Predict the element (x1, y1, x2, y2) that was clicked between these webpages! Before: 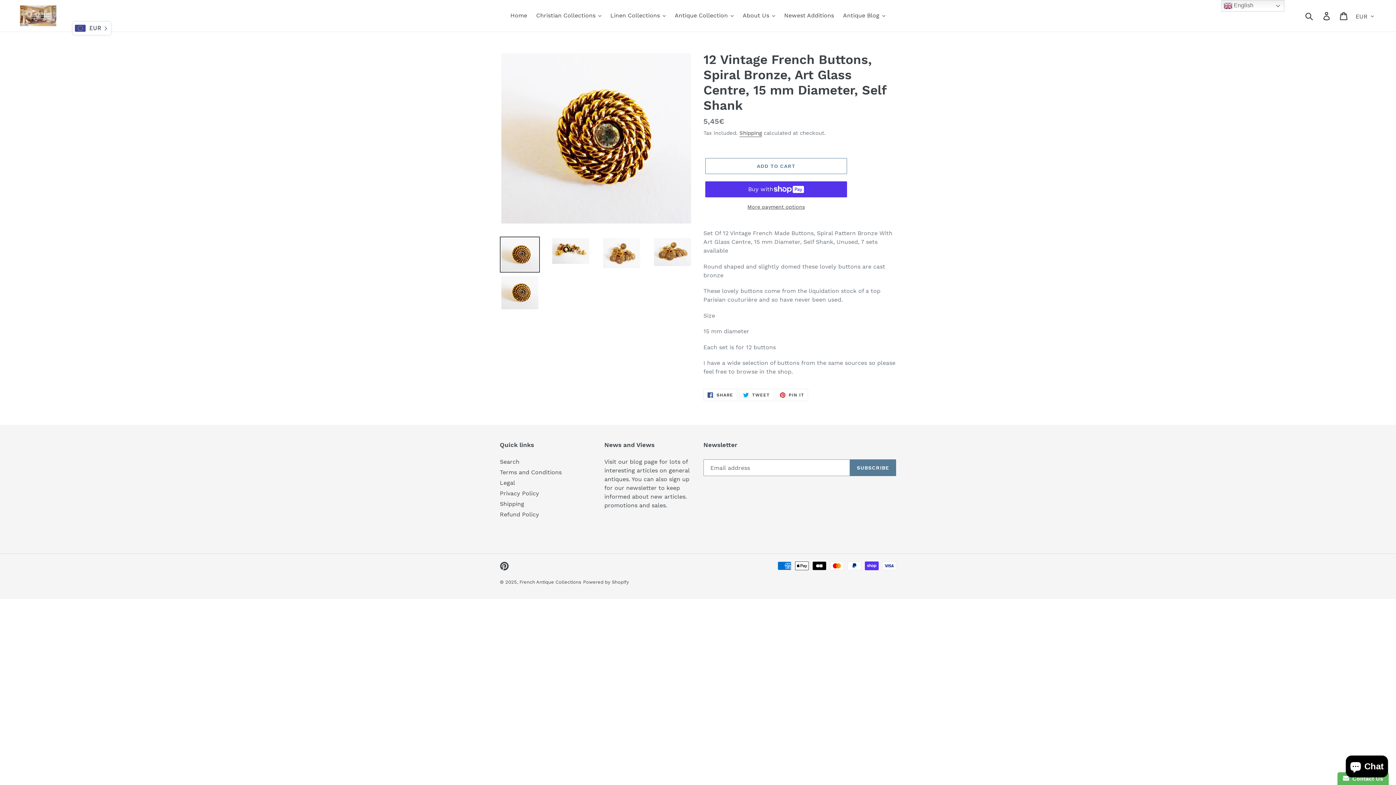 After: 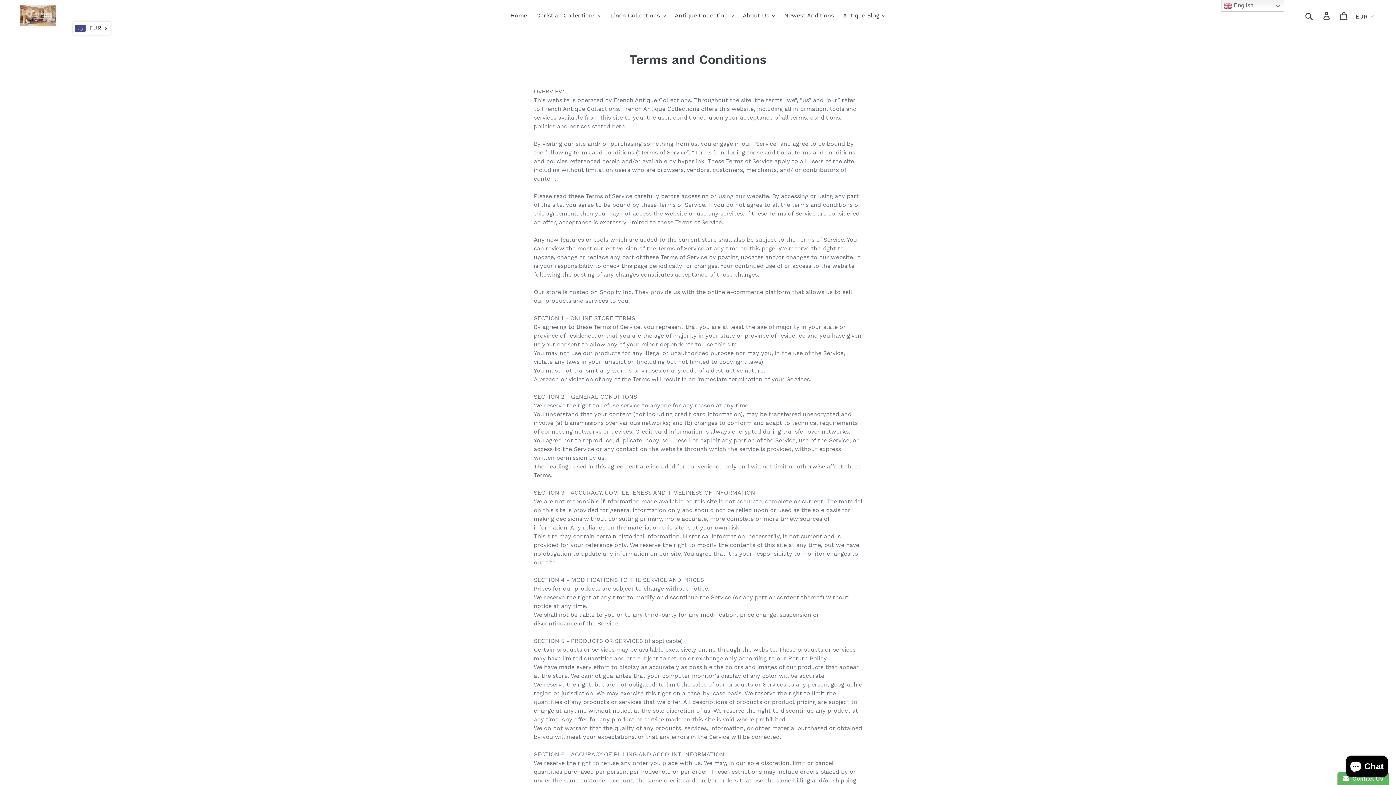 Action: bbox: (500, 469, 561, 476) label: Terms and Conditions